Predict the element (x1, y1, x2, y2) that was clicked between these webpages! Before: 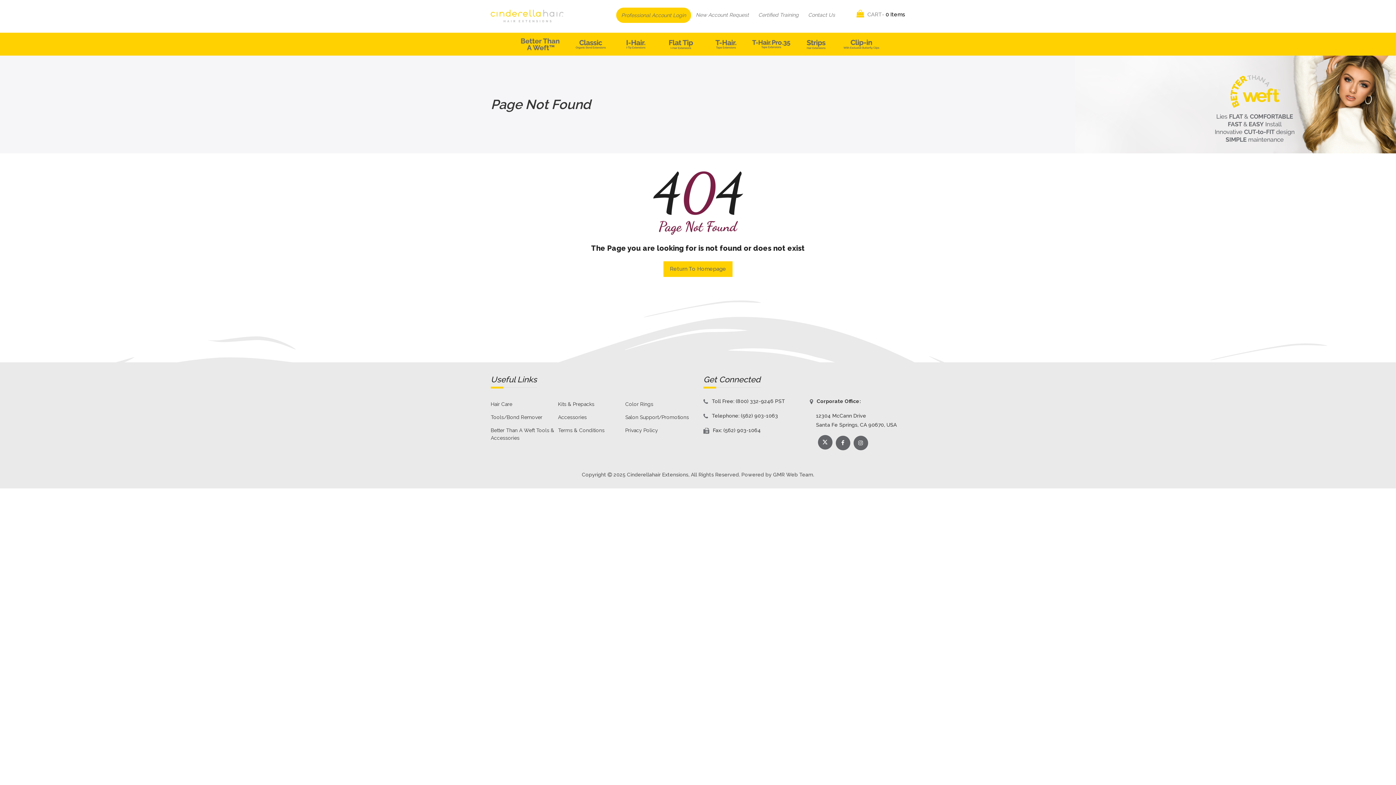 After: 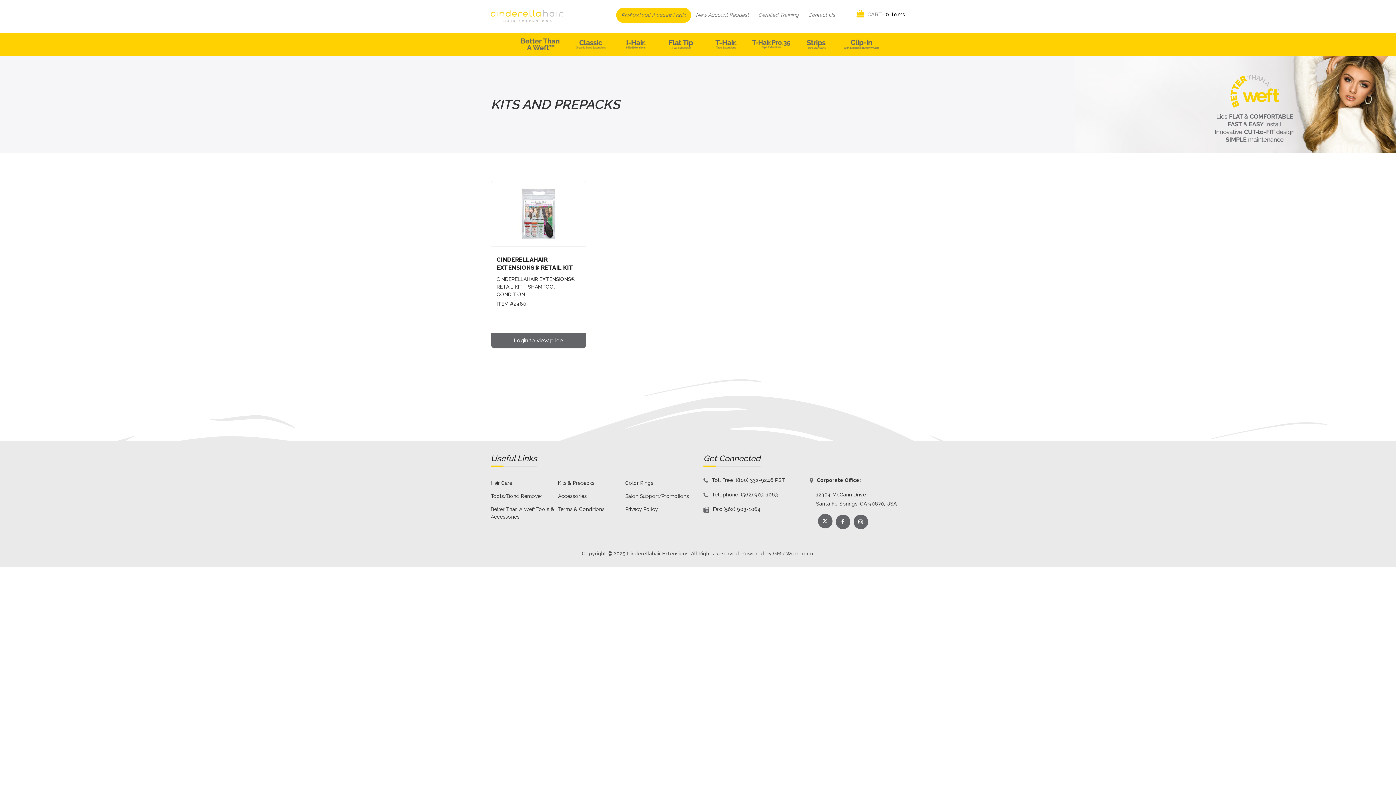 Action: bbox: (558, 401, 594, 407) label: Kits & Prepacks